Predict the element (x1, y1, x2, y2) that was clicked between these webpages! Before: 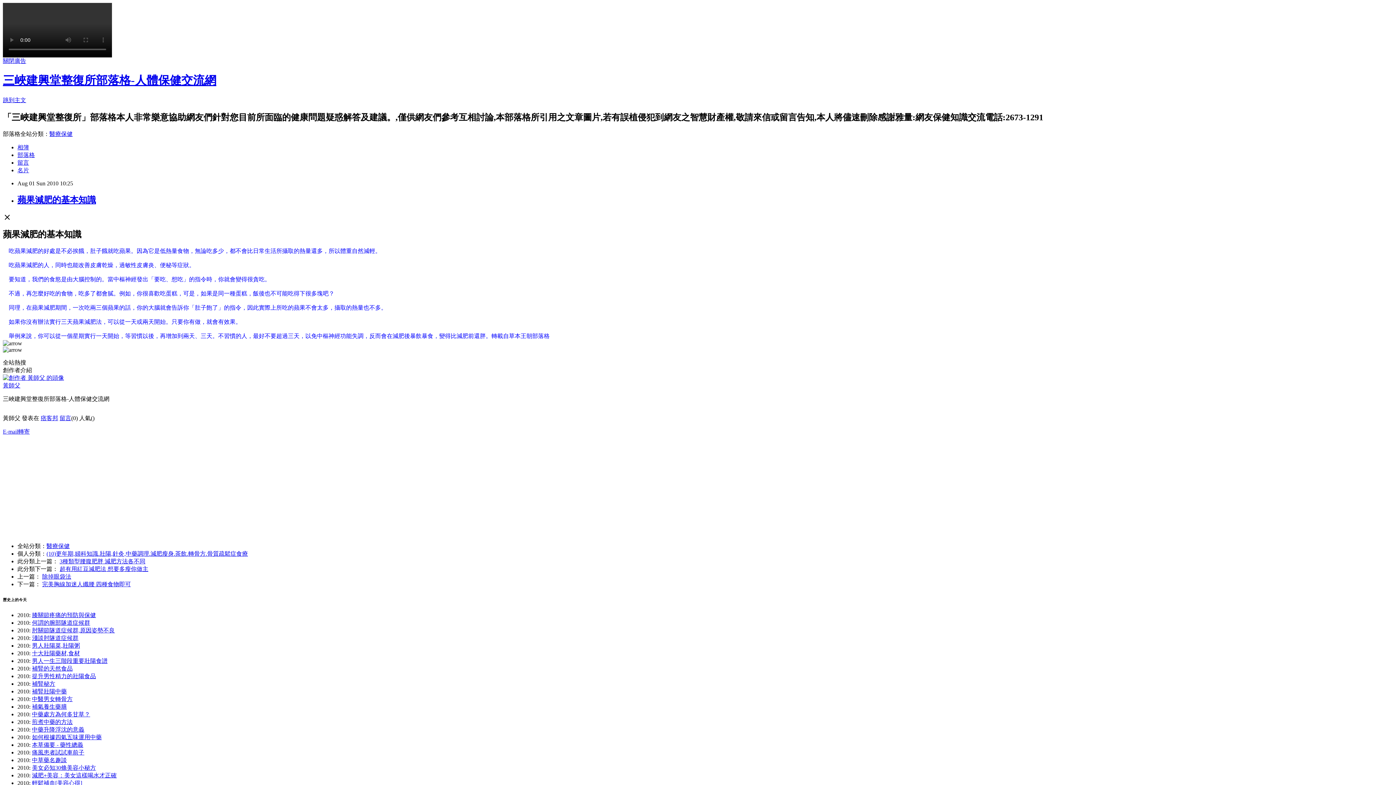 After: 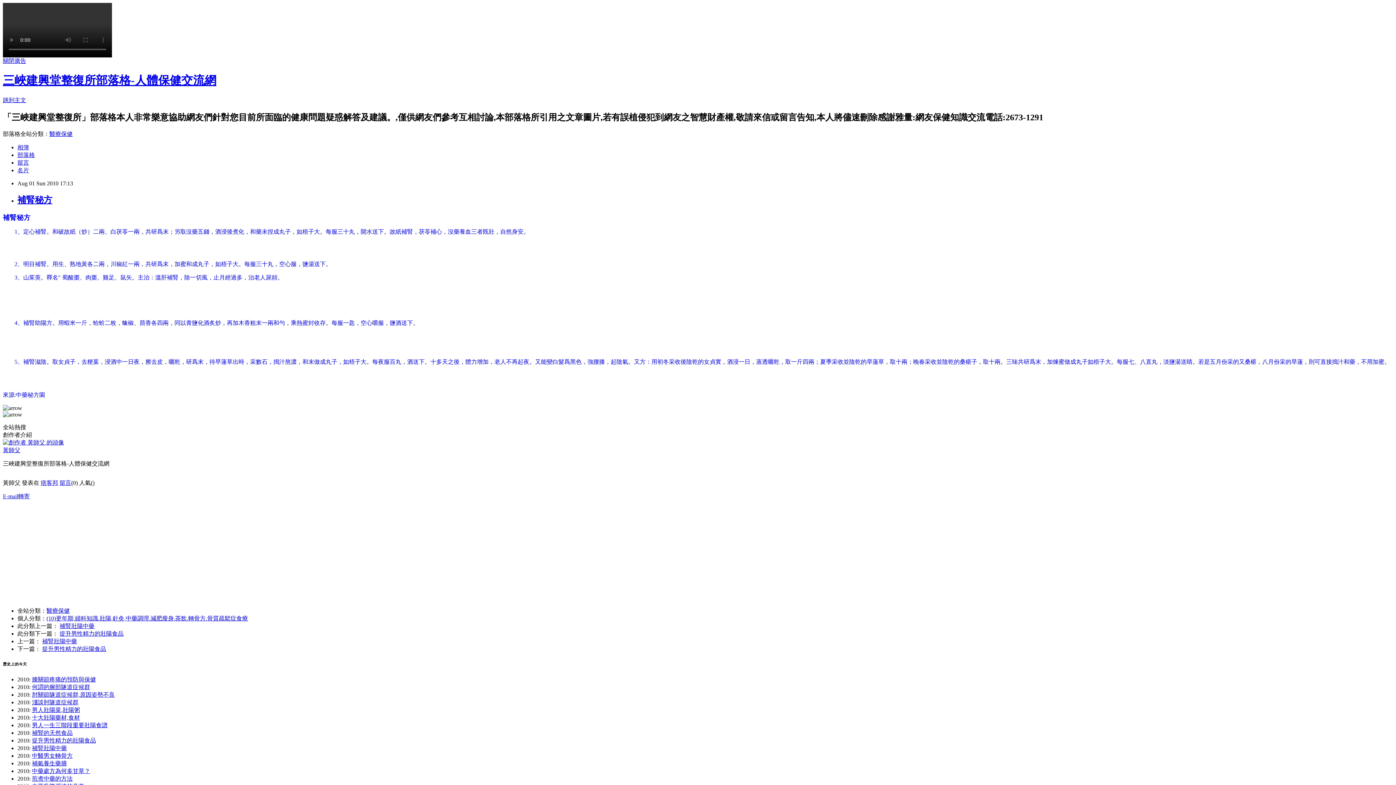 Action: label: 補腎秘方 bbox: (32, 681, 55, 687)